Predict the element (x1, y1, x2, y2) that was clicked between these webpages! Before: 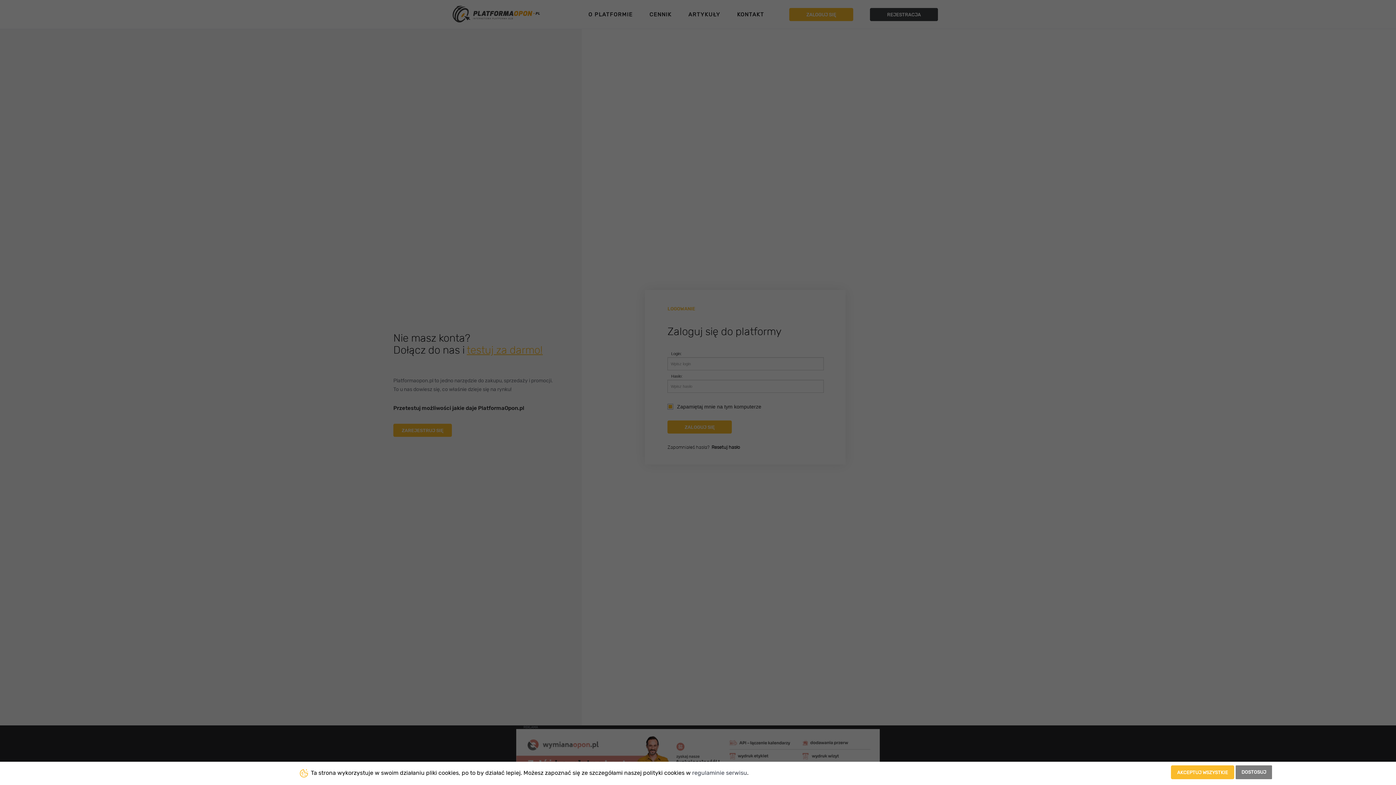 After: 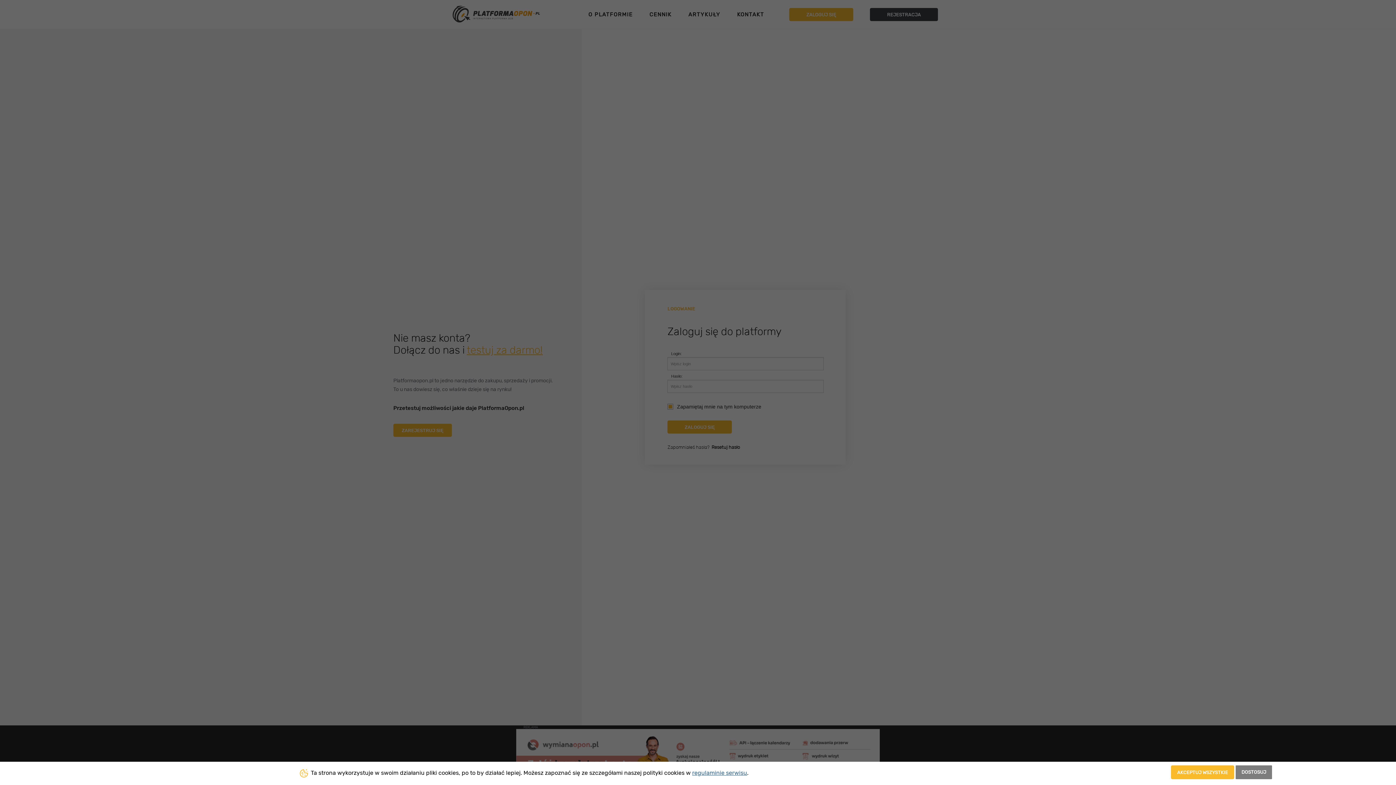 Action: label: regulaminie serwisu bbox: (692, 769, 747, 776)